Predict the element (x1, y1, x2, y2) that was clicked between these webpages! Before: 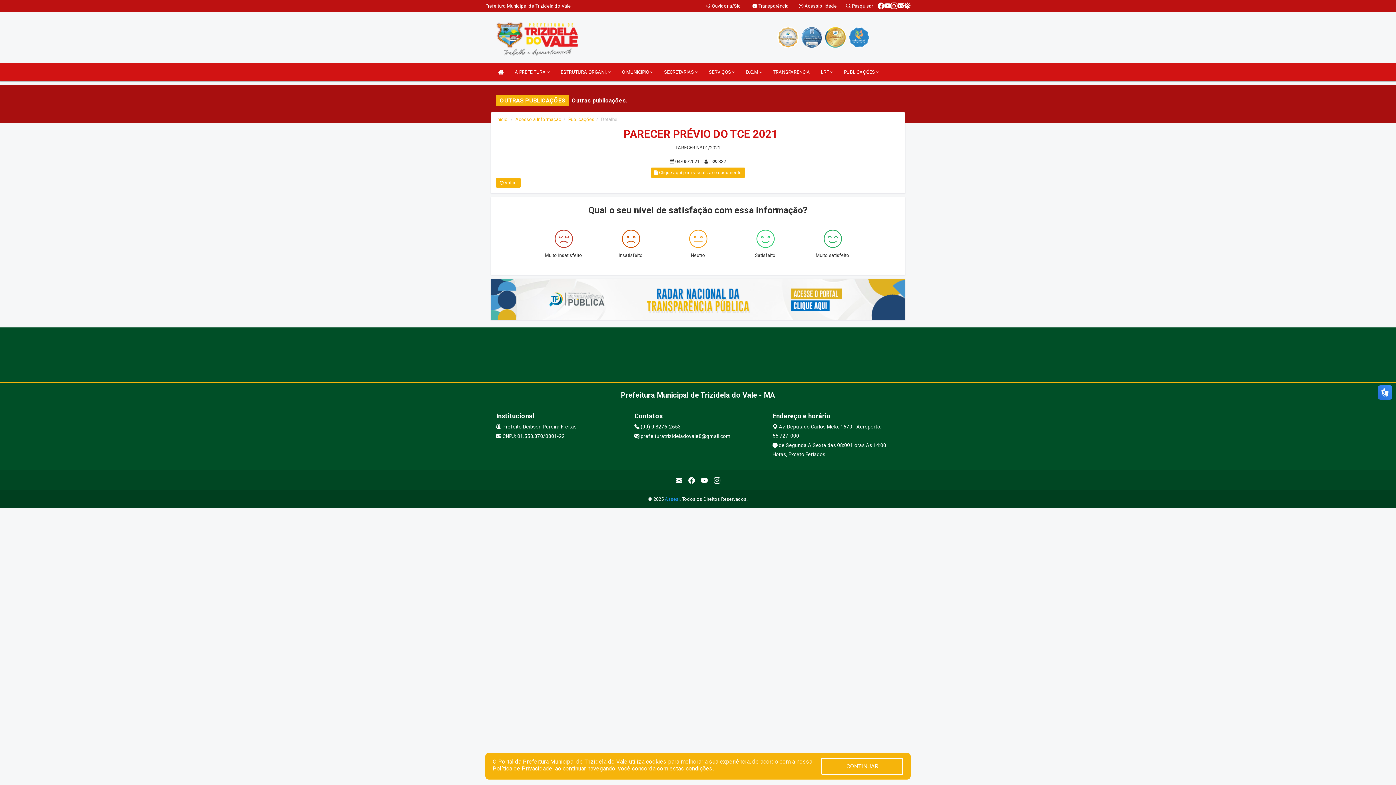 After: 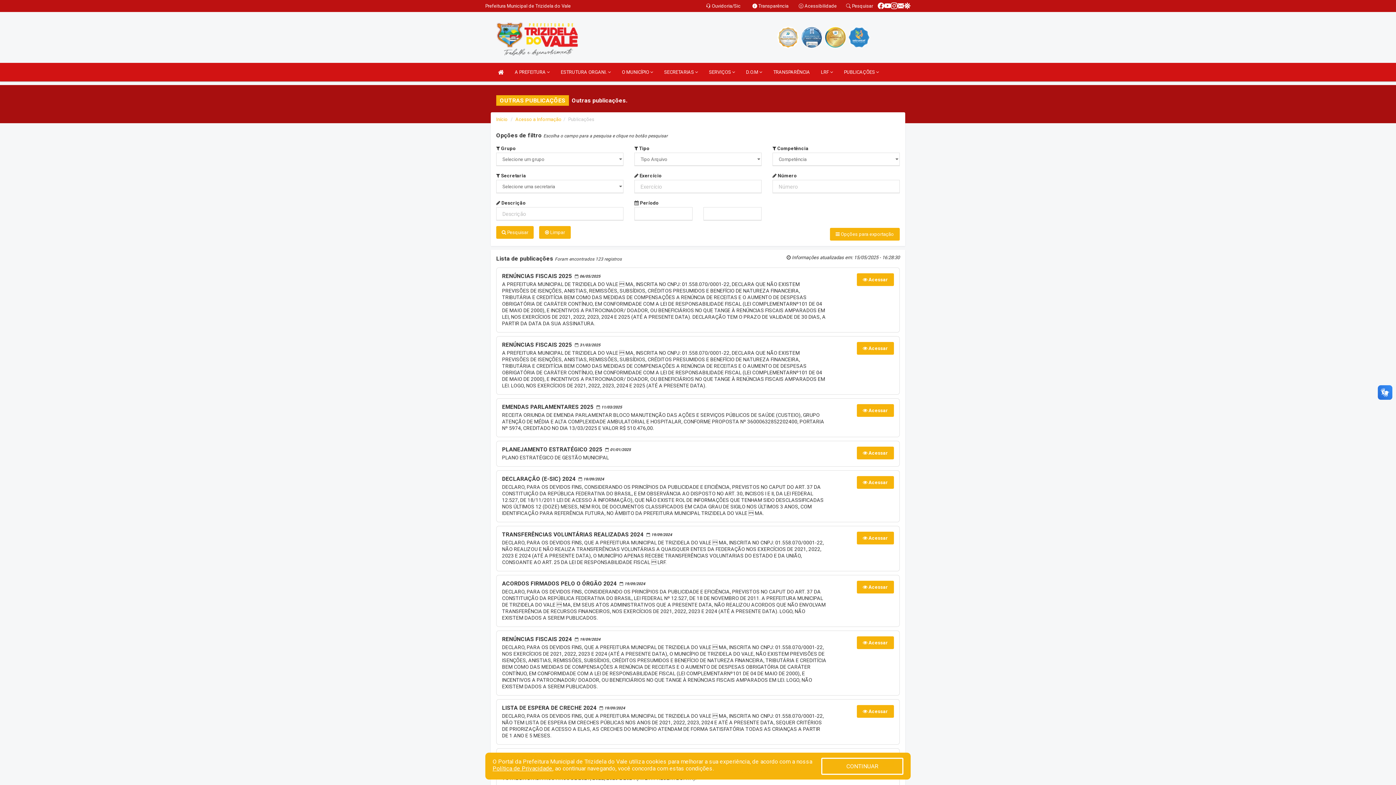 Action: label: Publicações bbox: (568, 116, 594, 122)